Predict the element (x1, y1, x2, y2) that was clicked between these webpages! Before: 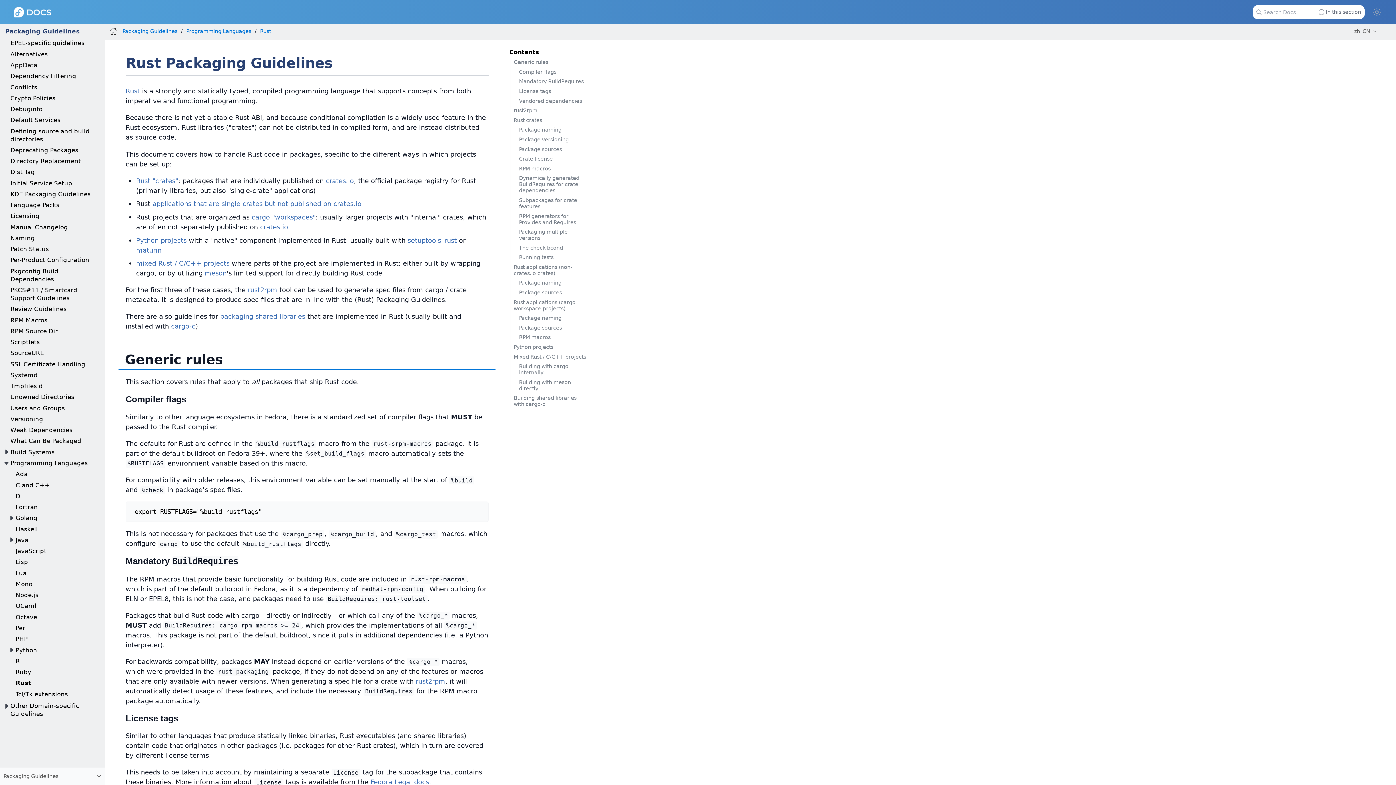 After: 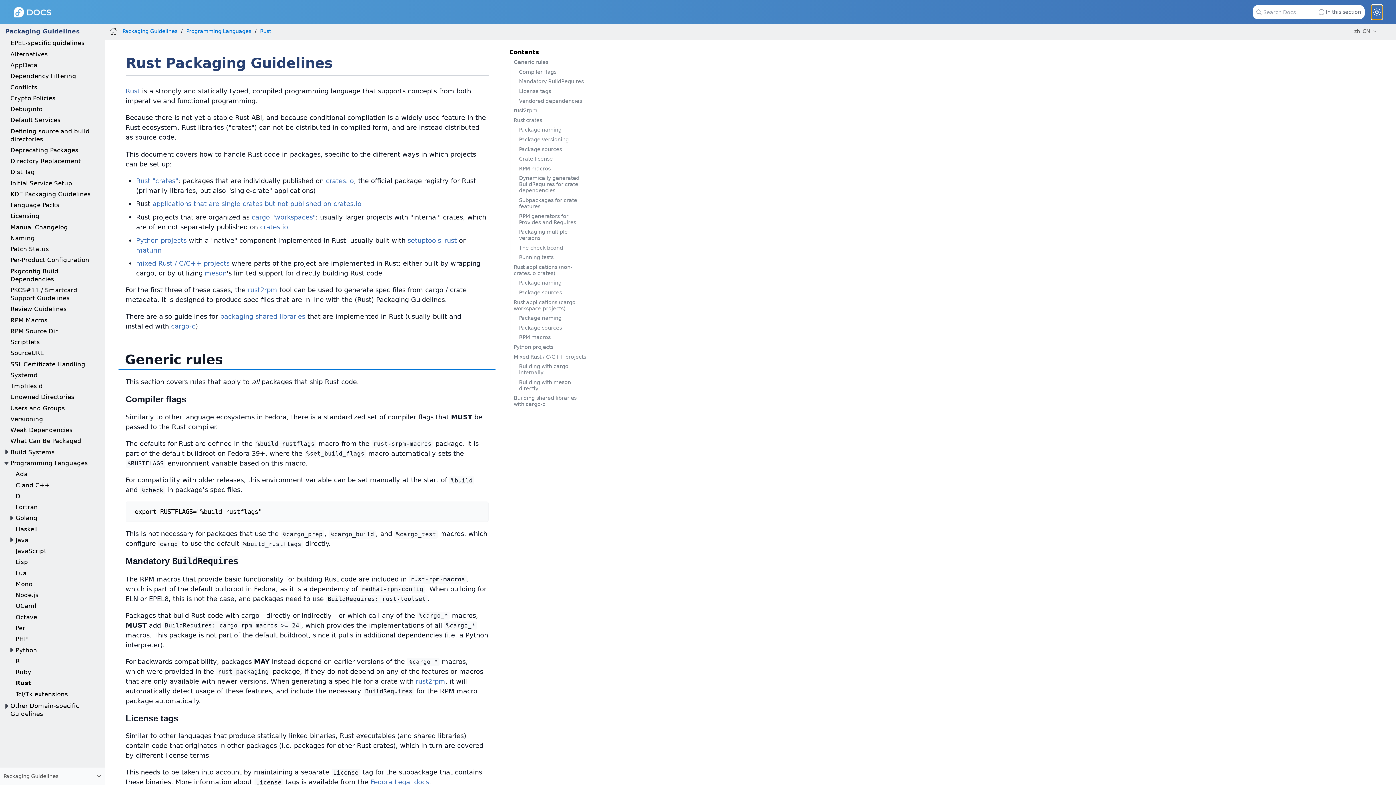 Action: bbox: (1371, 5, 1382, 19)